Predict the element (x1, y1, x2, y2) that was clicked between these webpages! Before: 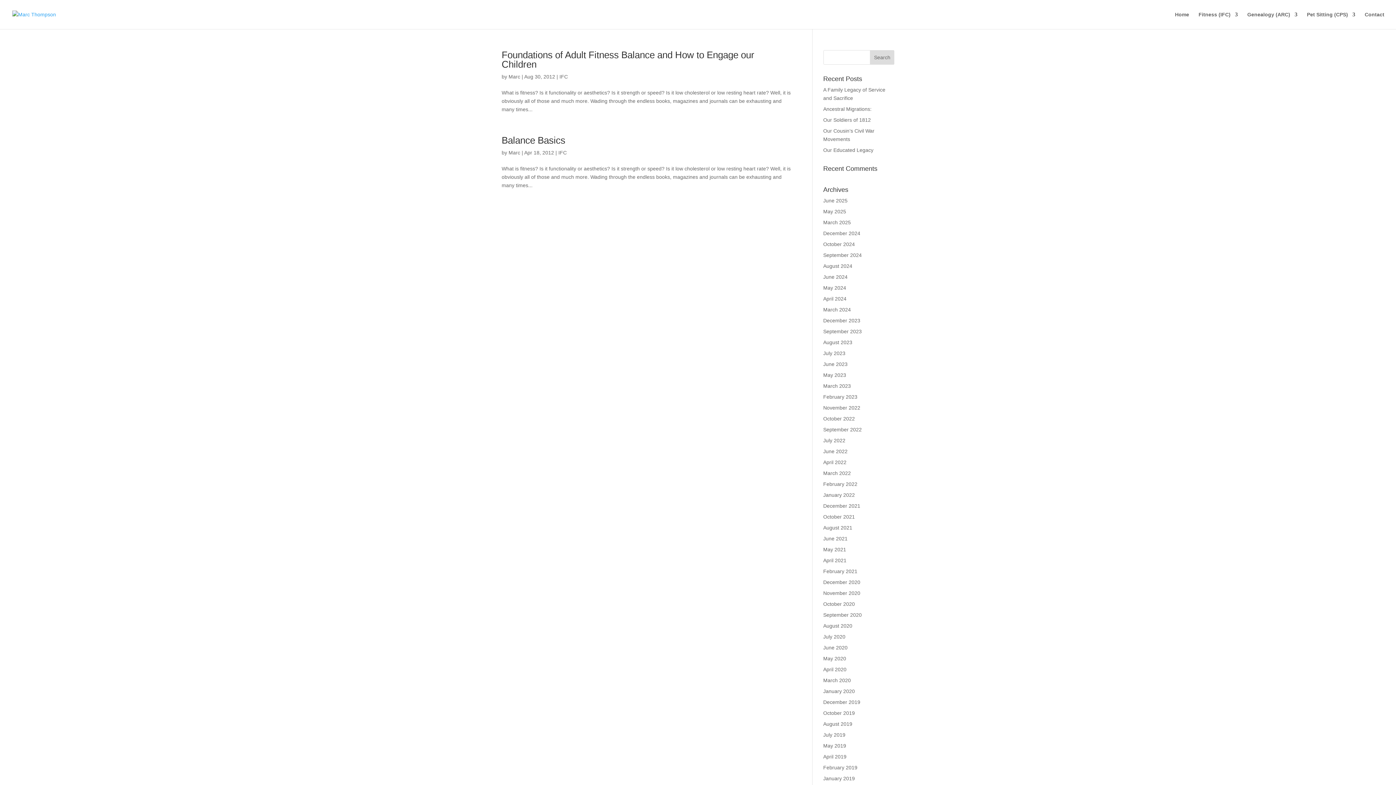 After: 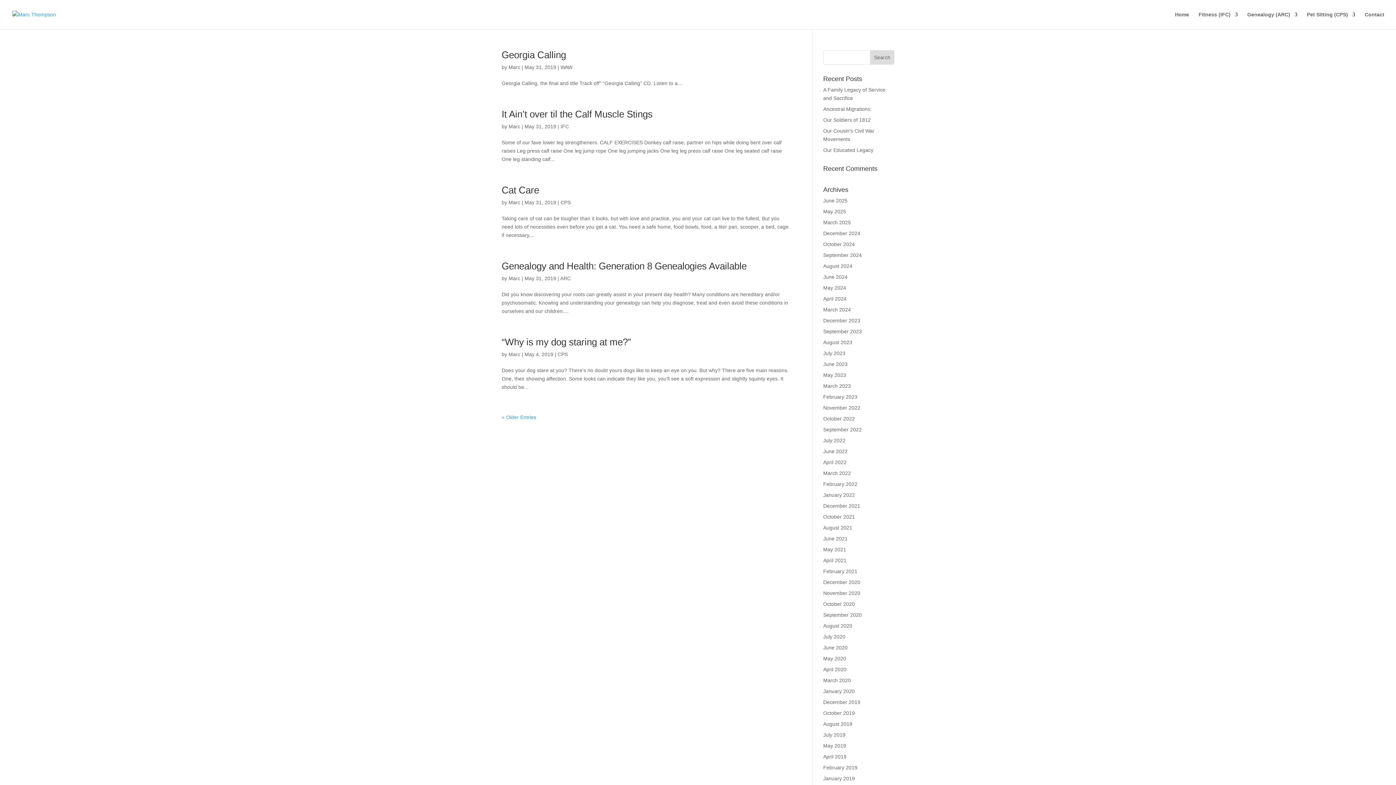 Action: label: May 2019 bbox: (823, 743, 846, 749)